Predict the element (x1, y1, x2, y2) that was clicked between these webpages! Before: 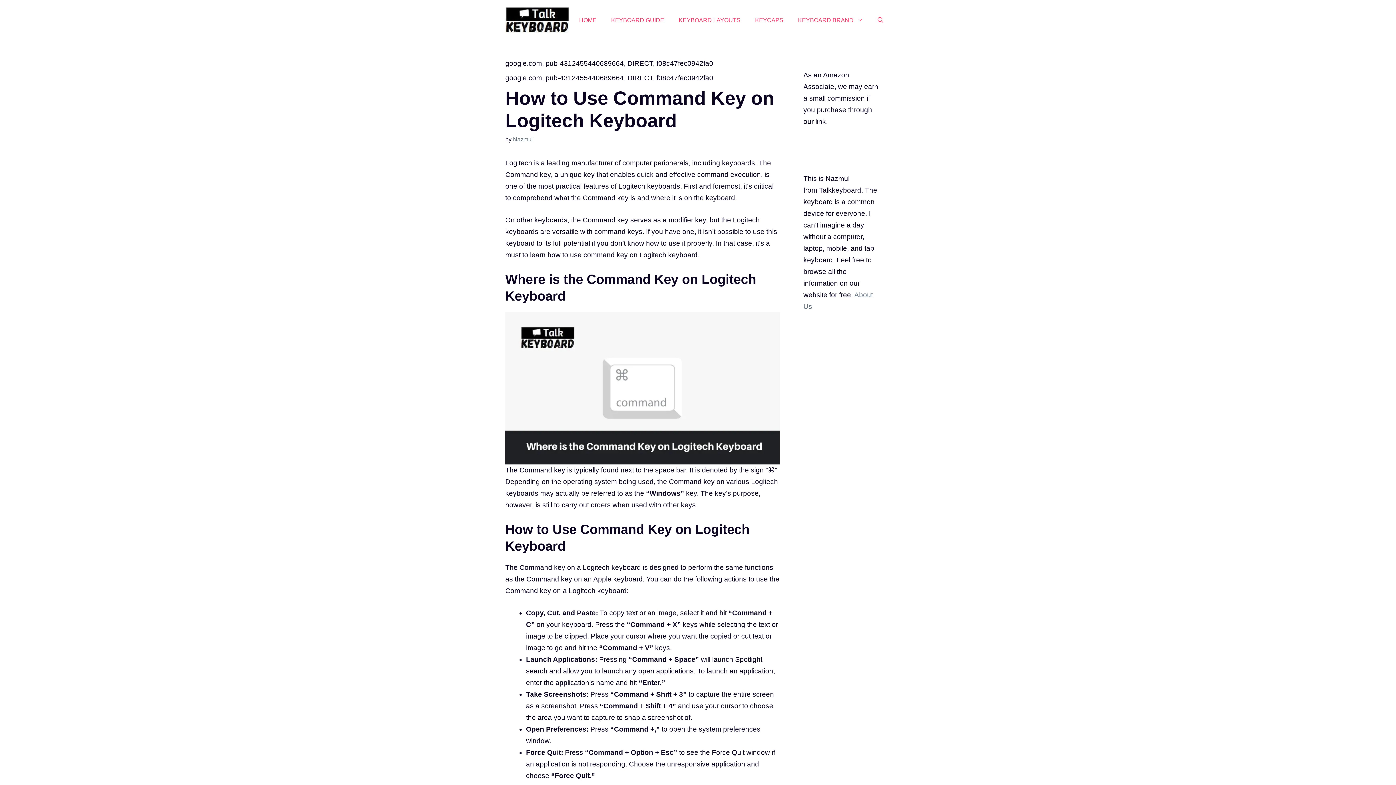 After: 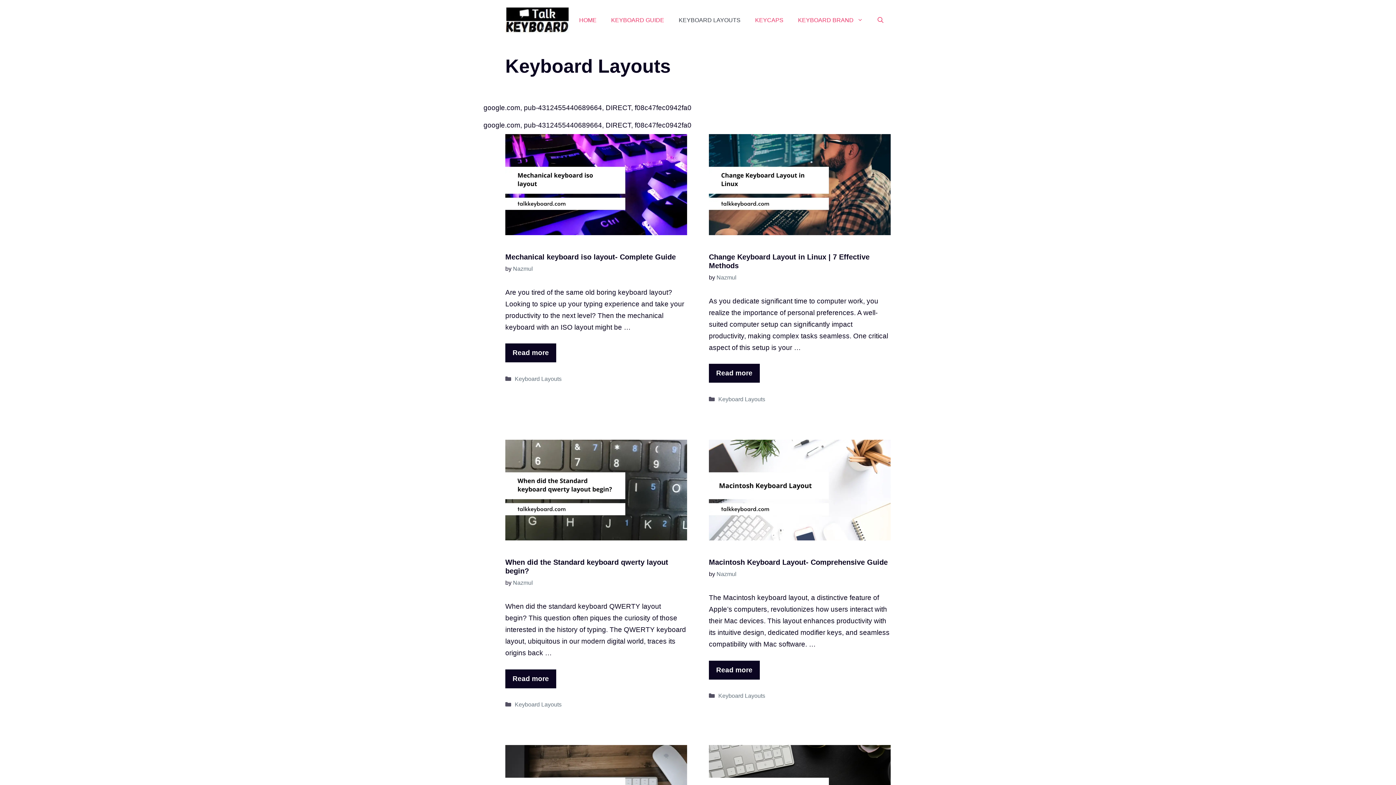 Action: label: KEYBOARD LAYOUTS bbox: (671, 9, 748, 31)